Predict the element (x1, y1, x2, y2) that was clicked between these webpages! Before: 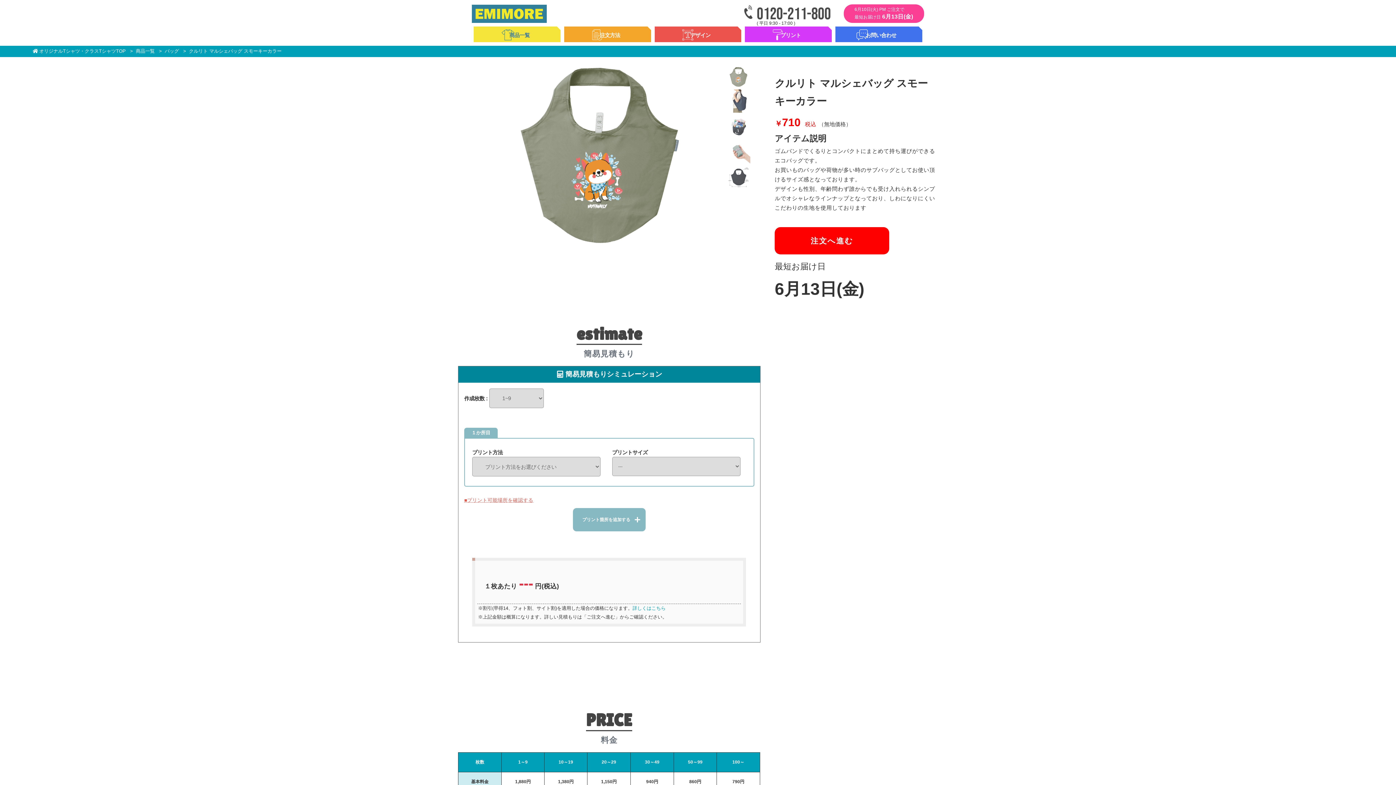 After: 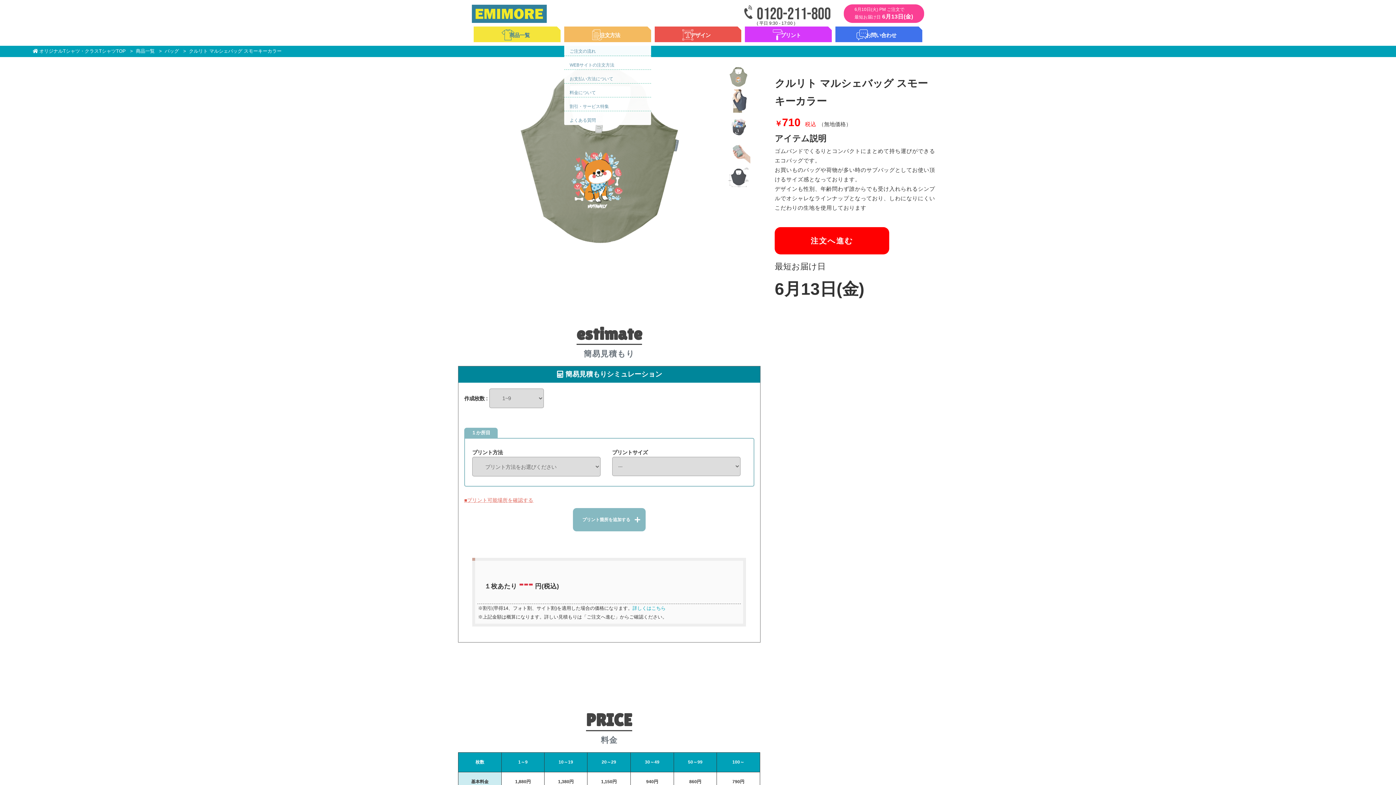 Action: label: 注文方法 bbox: (564, 30, 651, 42)